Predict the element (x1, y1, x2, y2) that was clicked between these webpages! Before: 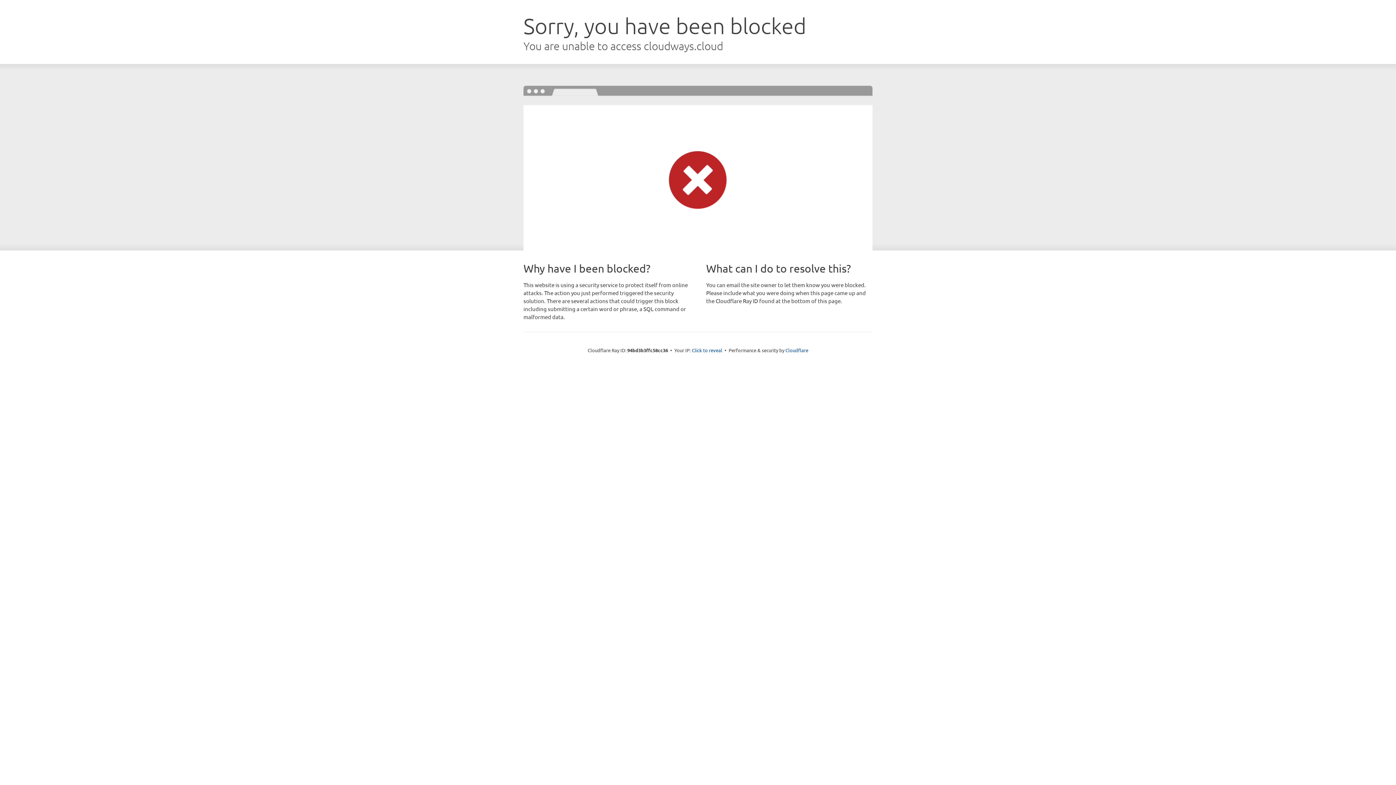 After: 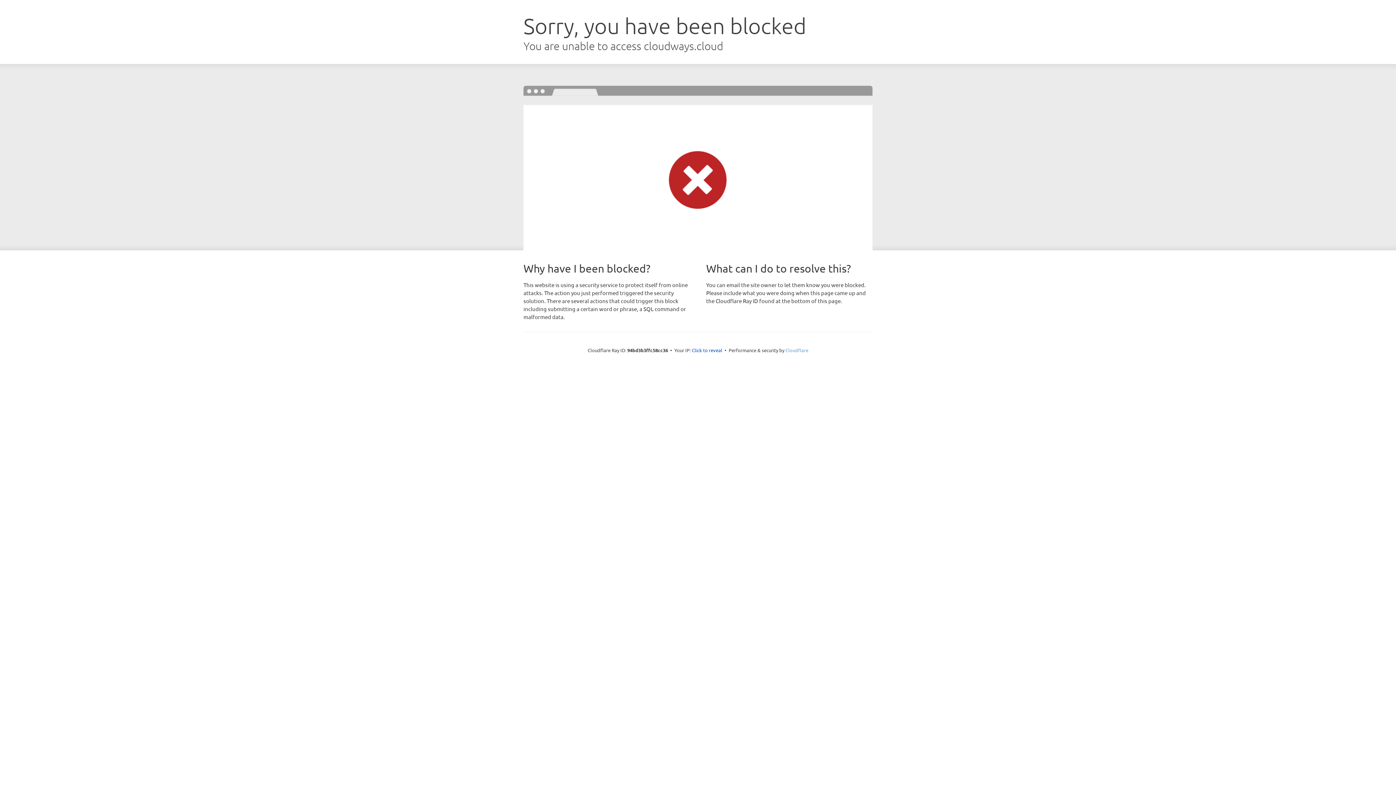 Action: bbox: (785, 347, 808, 353) label: Cloudflare